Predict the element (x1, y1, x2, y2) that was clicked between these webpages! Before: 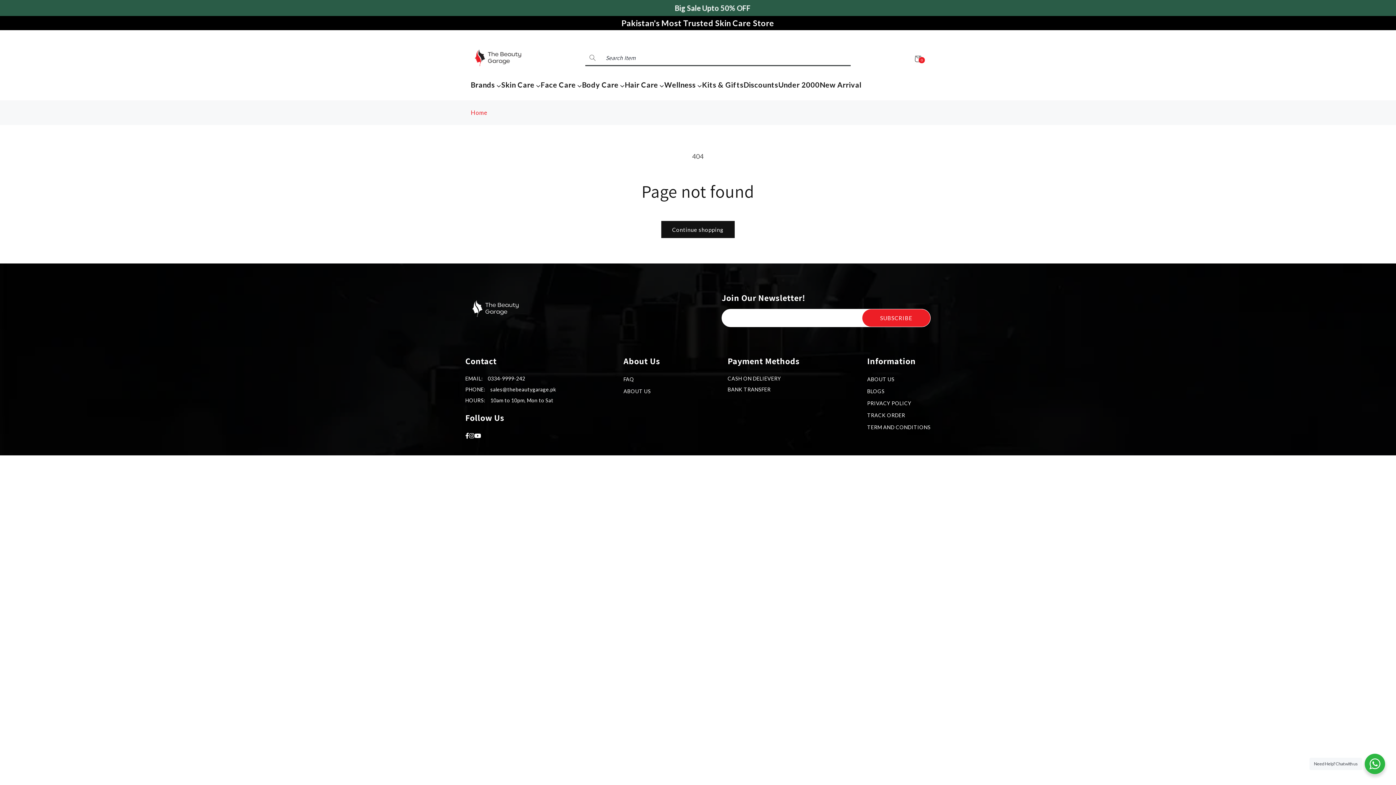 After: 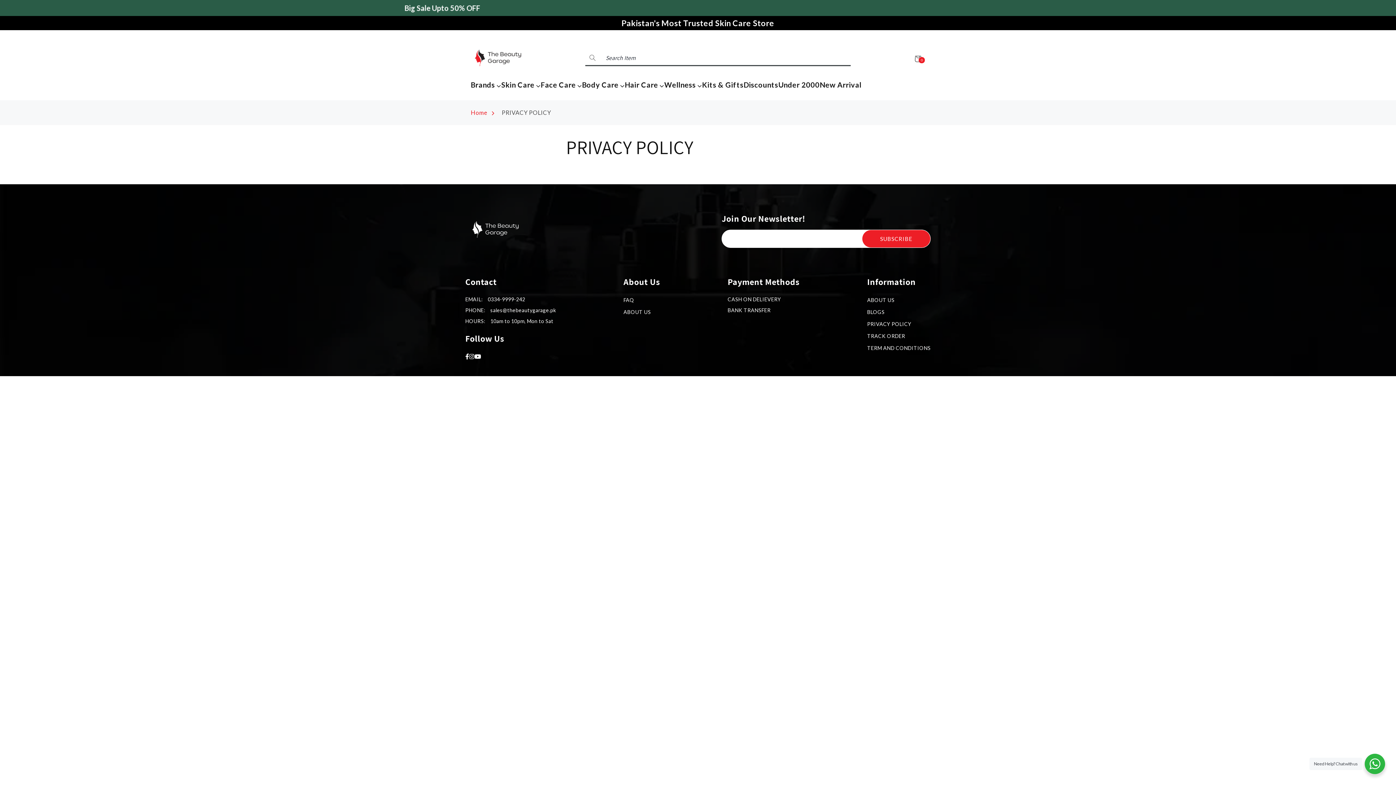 Action: bbox: (867, 400, 911, 406) label: PRIVACY POLICY